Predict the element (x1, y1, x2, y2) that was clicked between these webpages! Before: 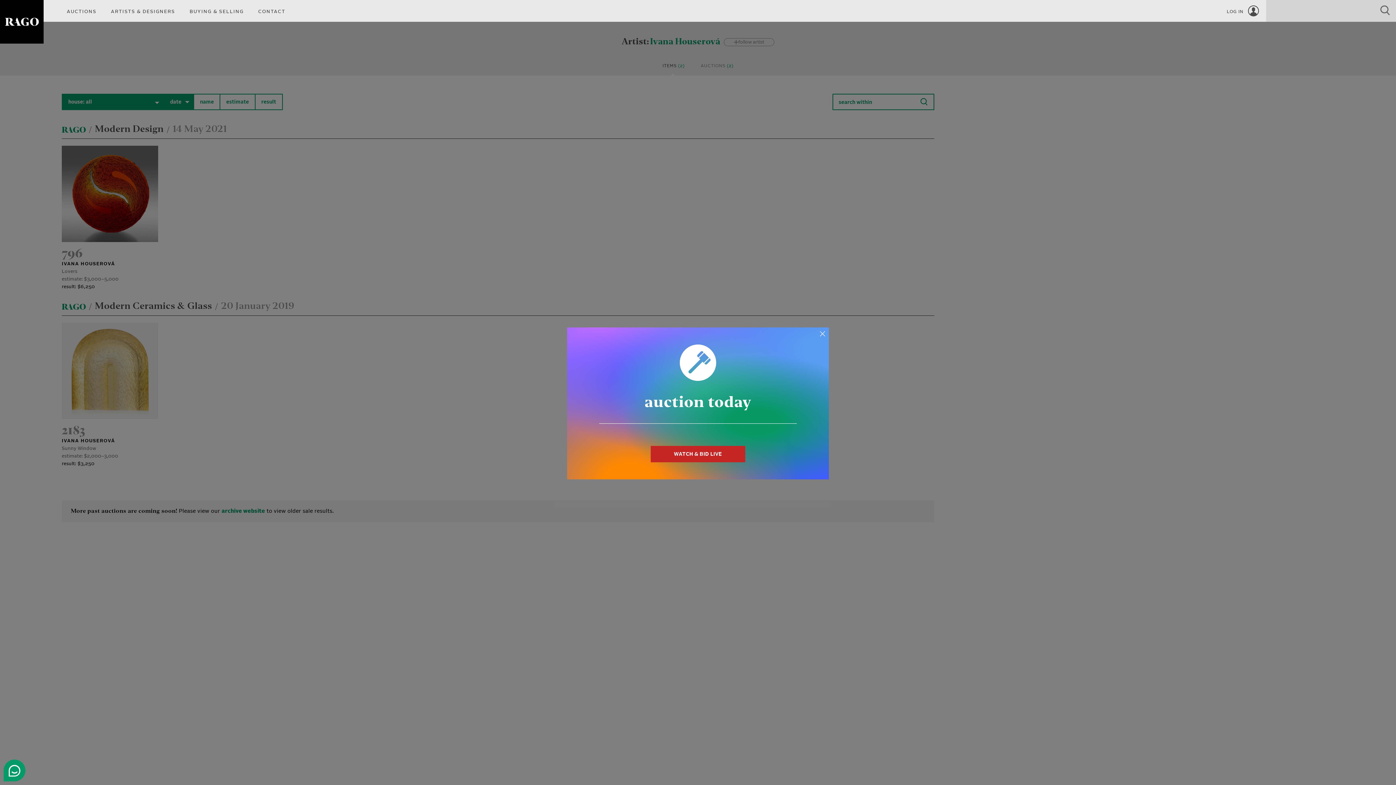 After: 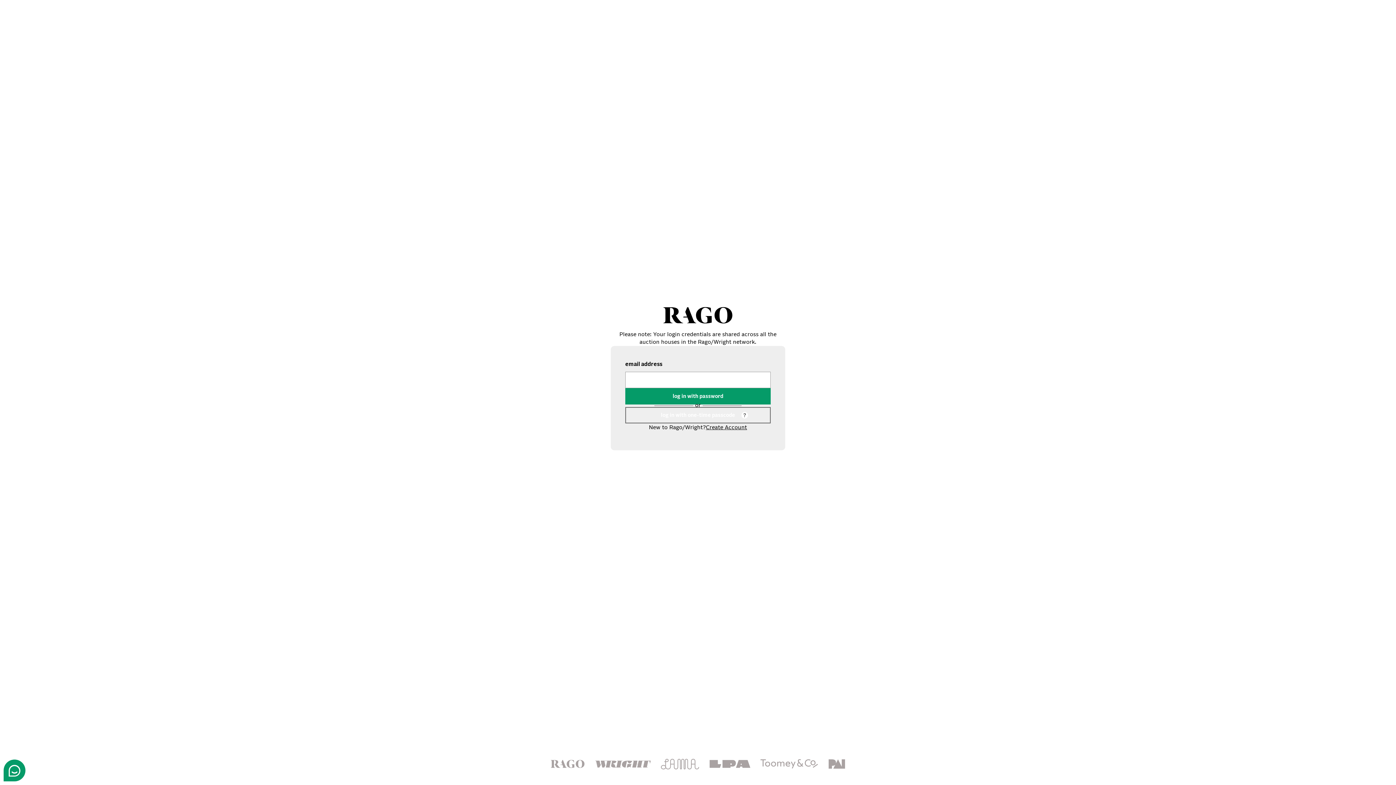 Action: label: WATCH & BID LIVE bbox: (650, 446, 745, 462)